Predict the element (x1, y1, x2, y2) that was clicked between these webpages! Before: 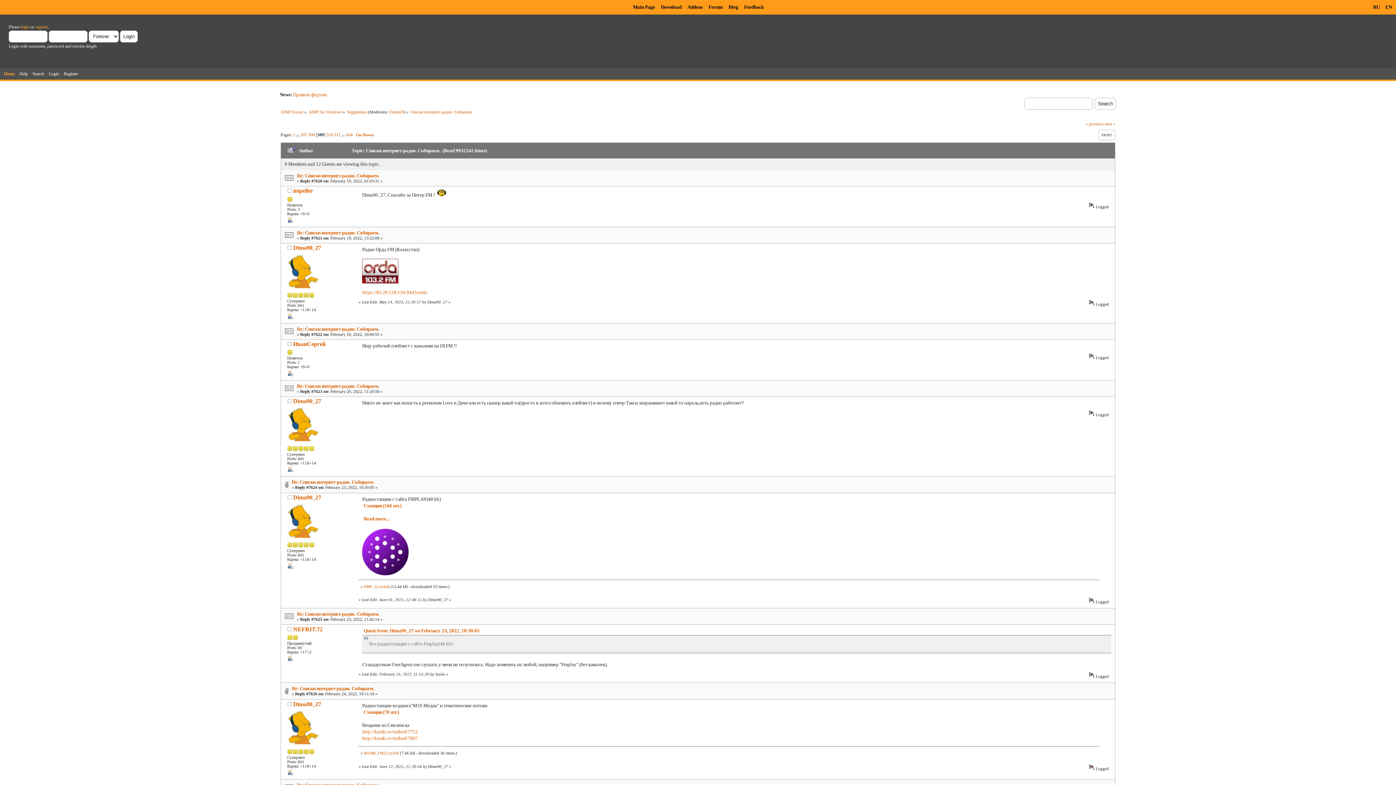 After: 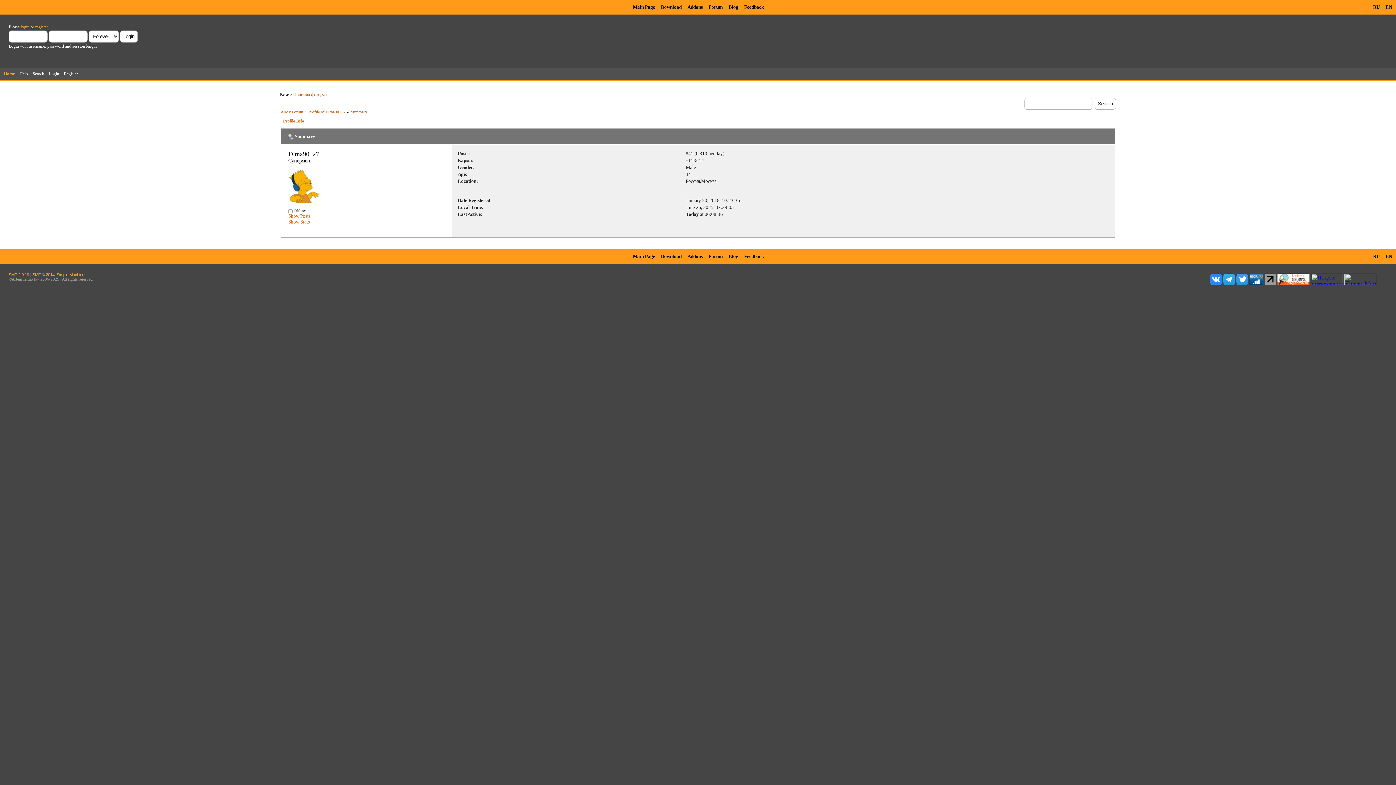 Action: bbox: (287, 468, 293, 473)